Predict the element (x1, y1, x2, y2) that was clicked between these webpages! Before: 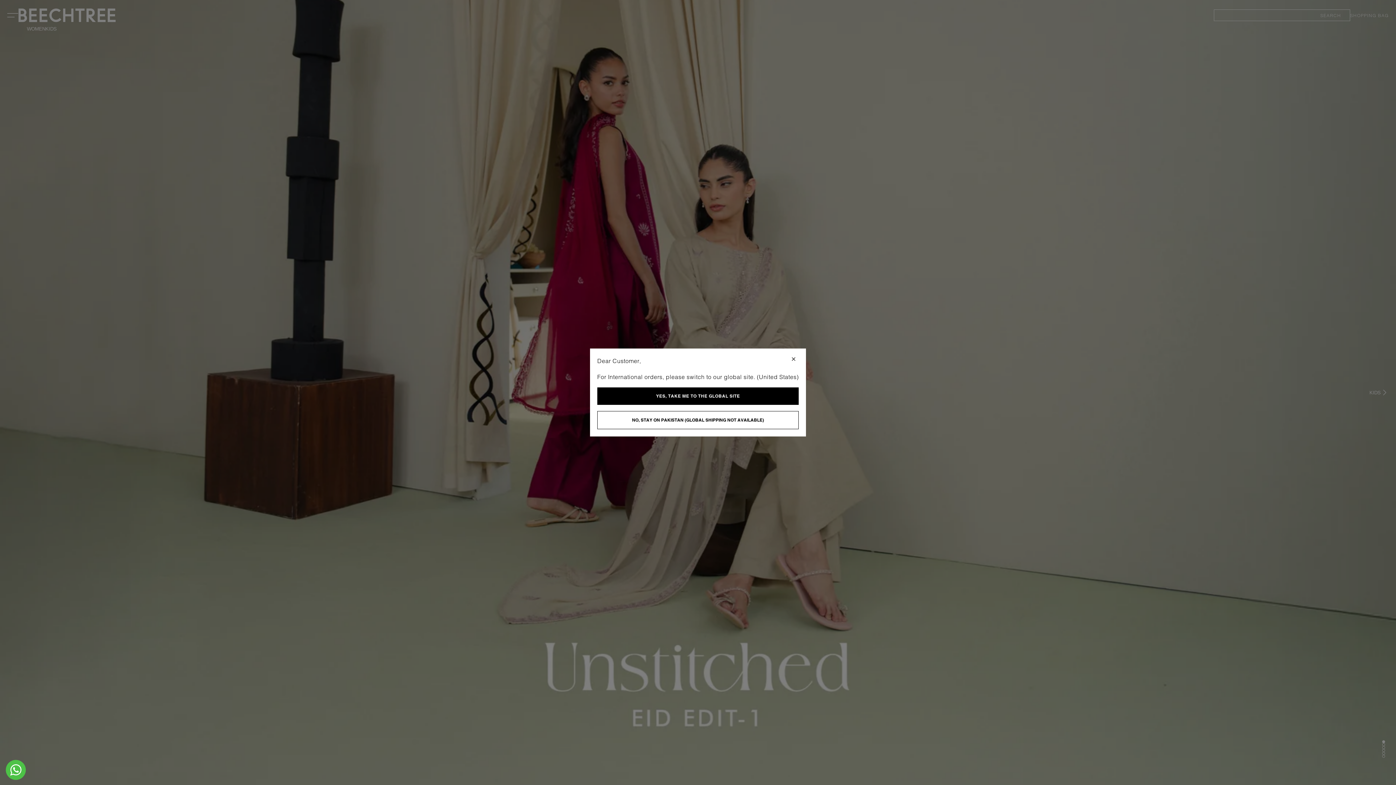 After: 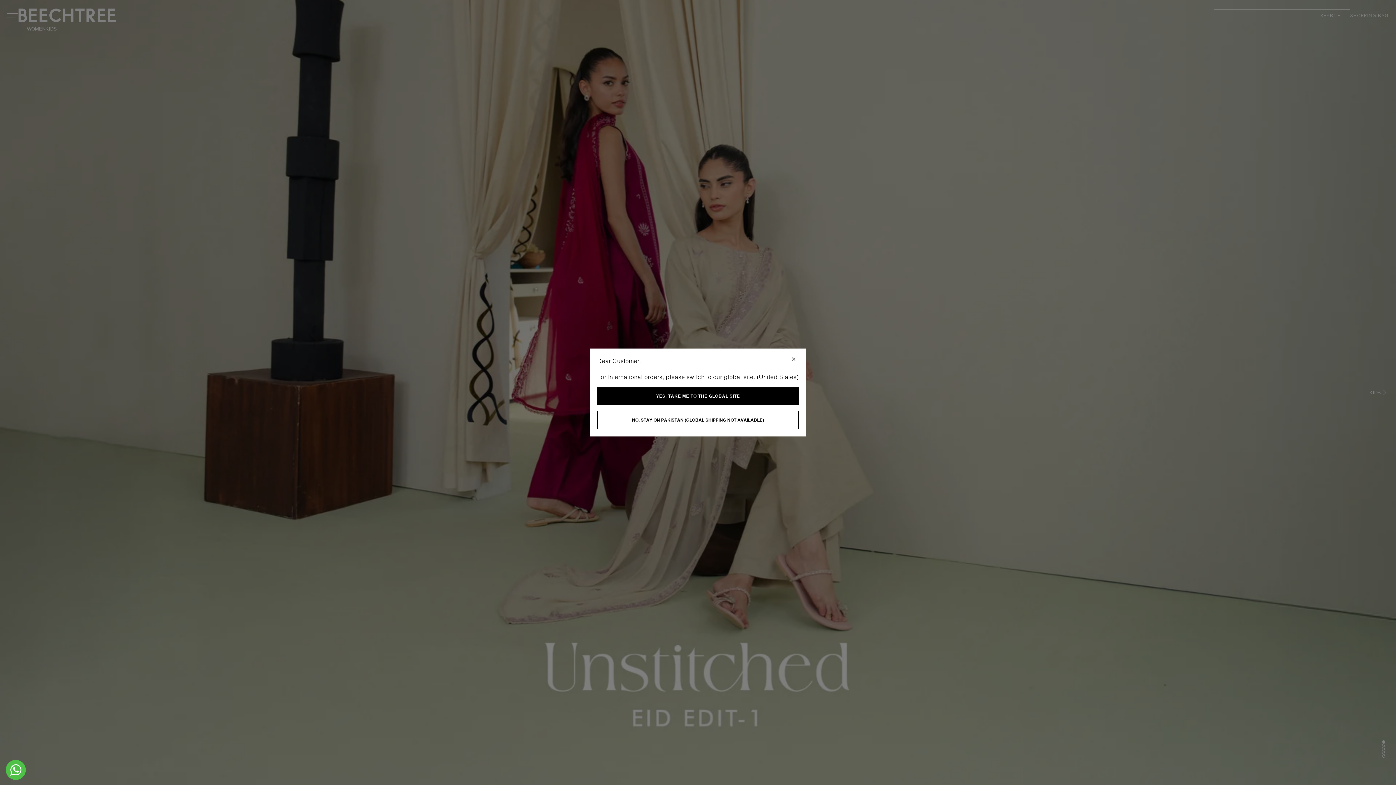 Action: label: M Jaffer Jees Whatsapp bbox: (5, 760, 25, 780)